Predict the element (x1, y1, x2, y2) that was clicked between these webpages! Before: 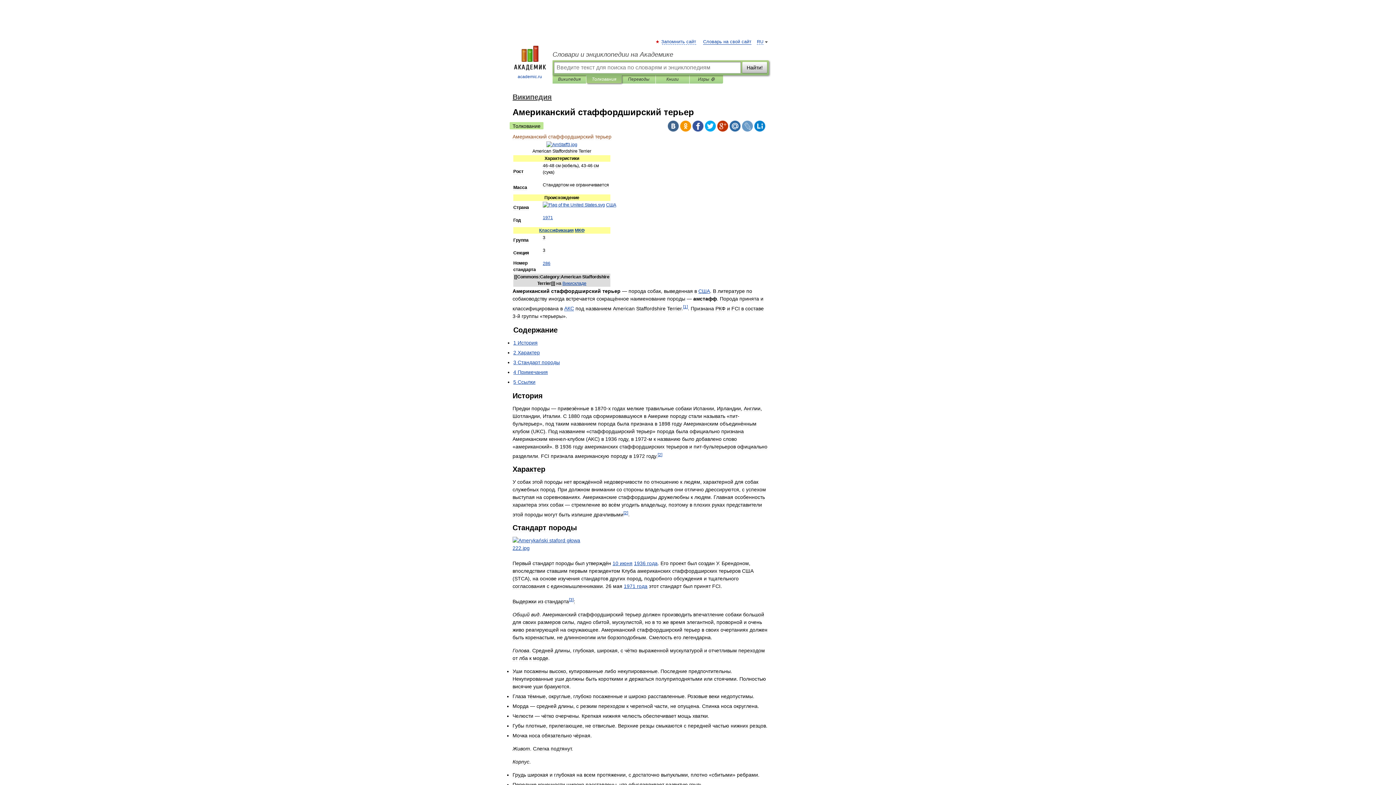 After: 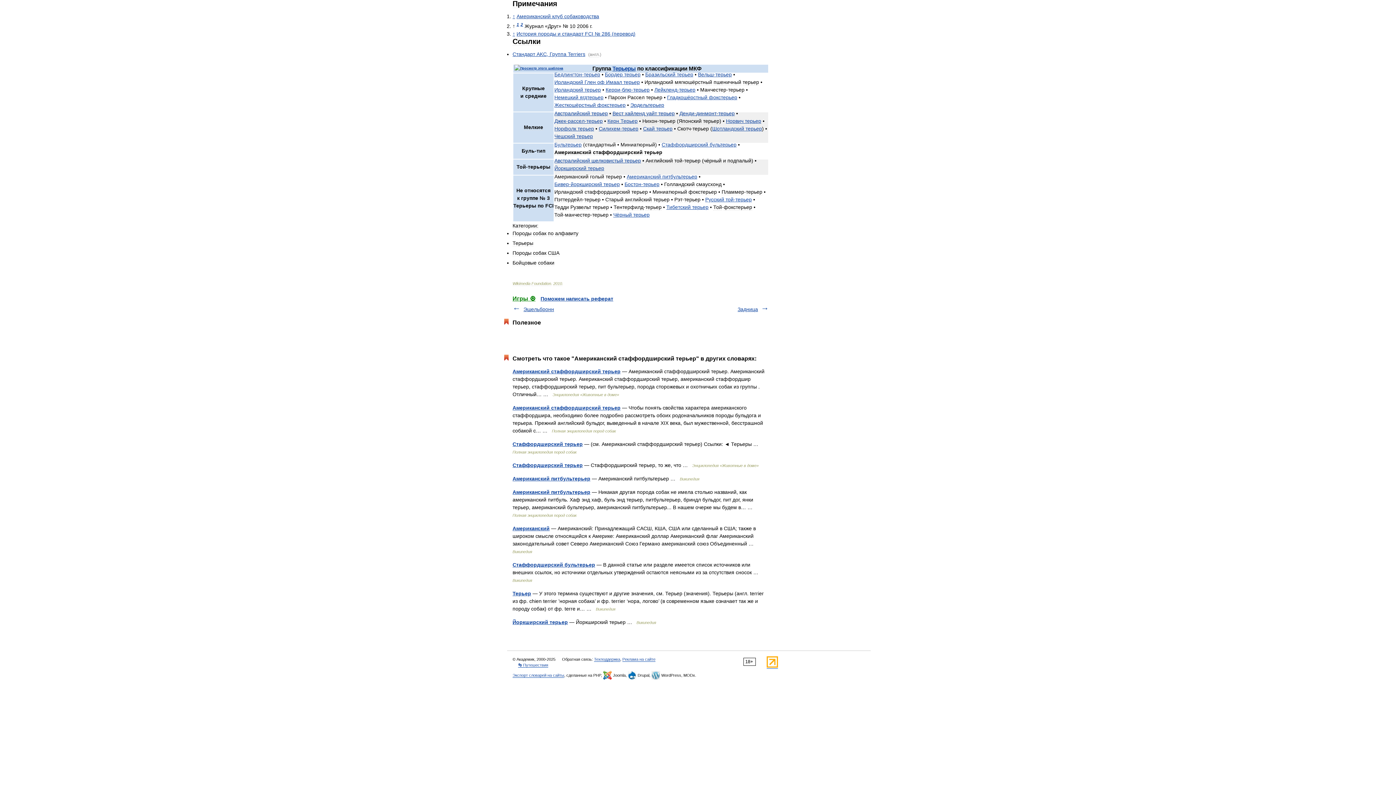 Action: label: 5 Ссылки bbox: (513, 379, 535, 384)